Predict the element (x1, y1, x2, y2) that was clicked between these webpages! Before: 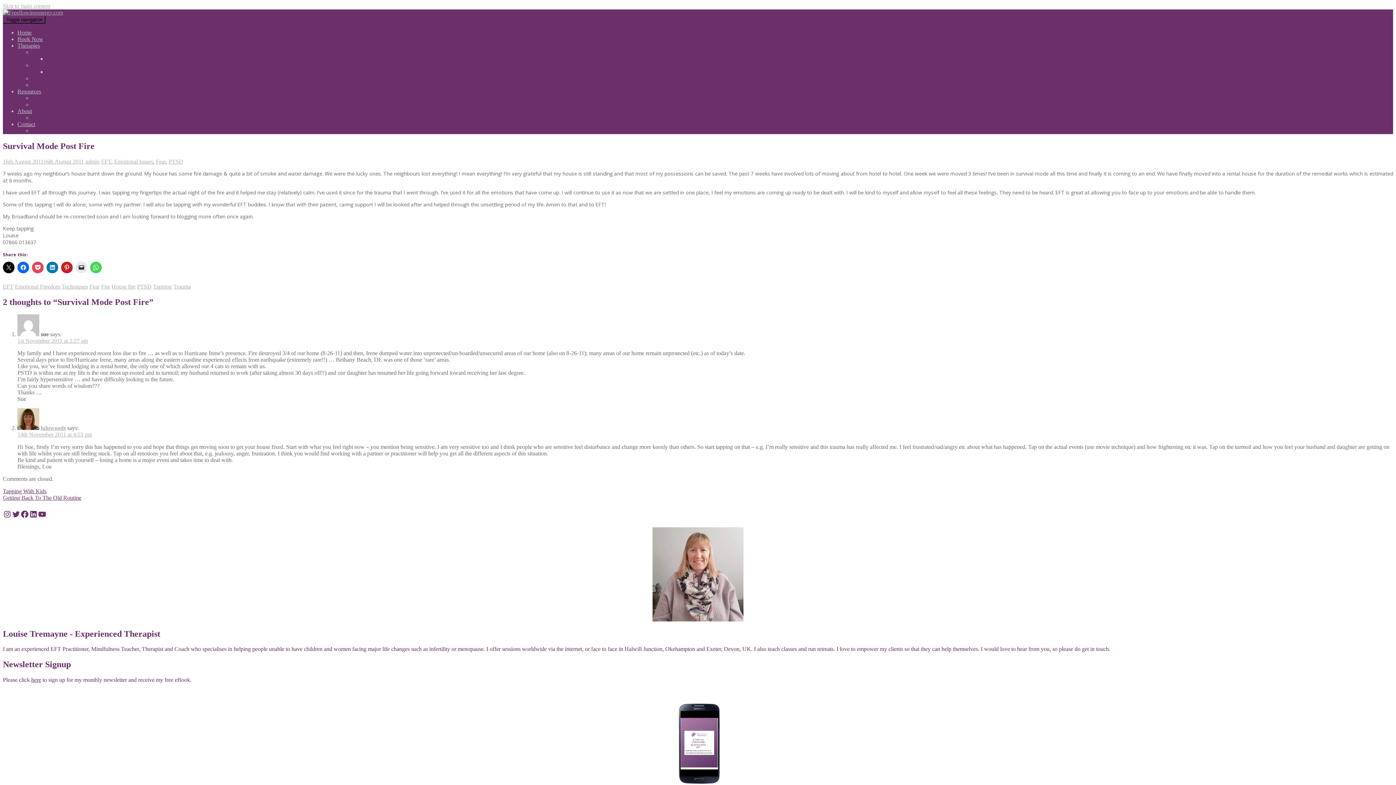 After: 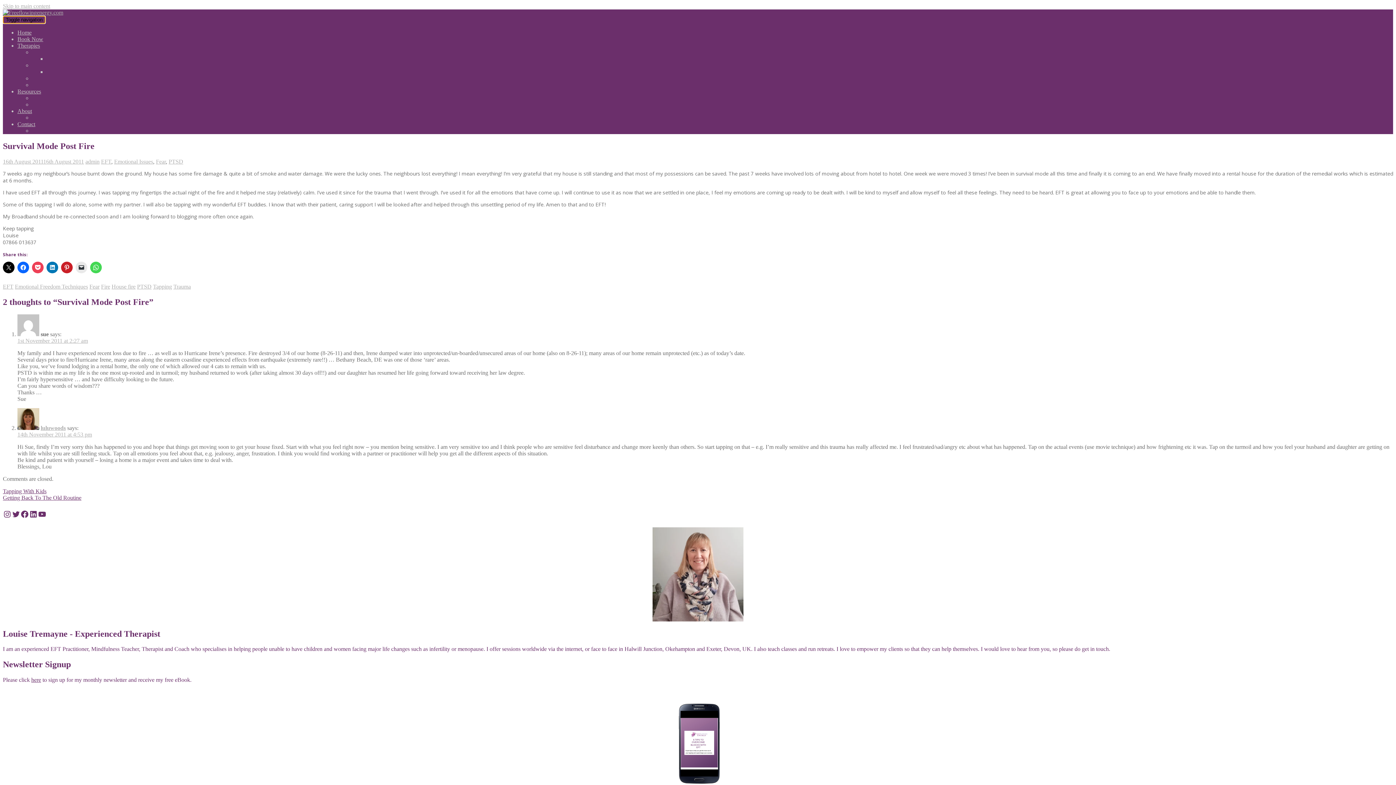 Action: label: Toggle navigation bbox: (2, 16, 45, 23)